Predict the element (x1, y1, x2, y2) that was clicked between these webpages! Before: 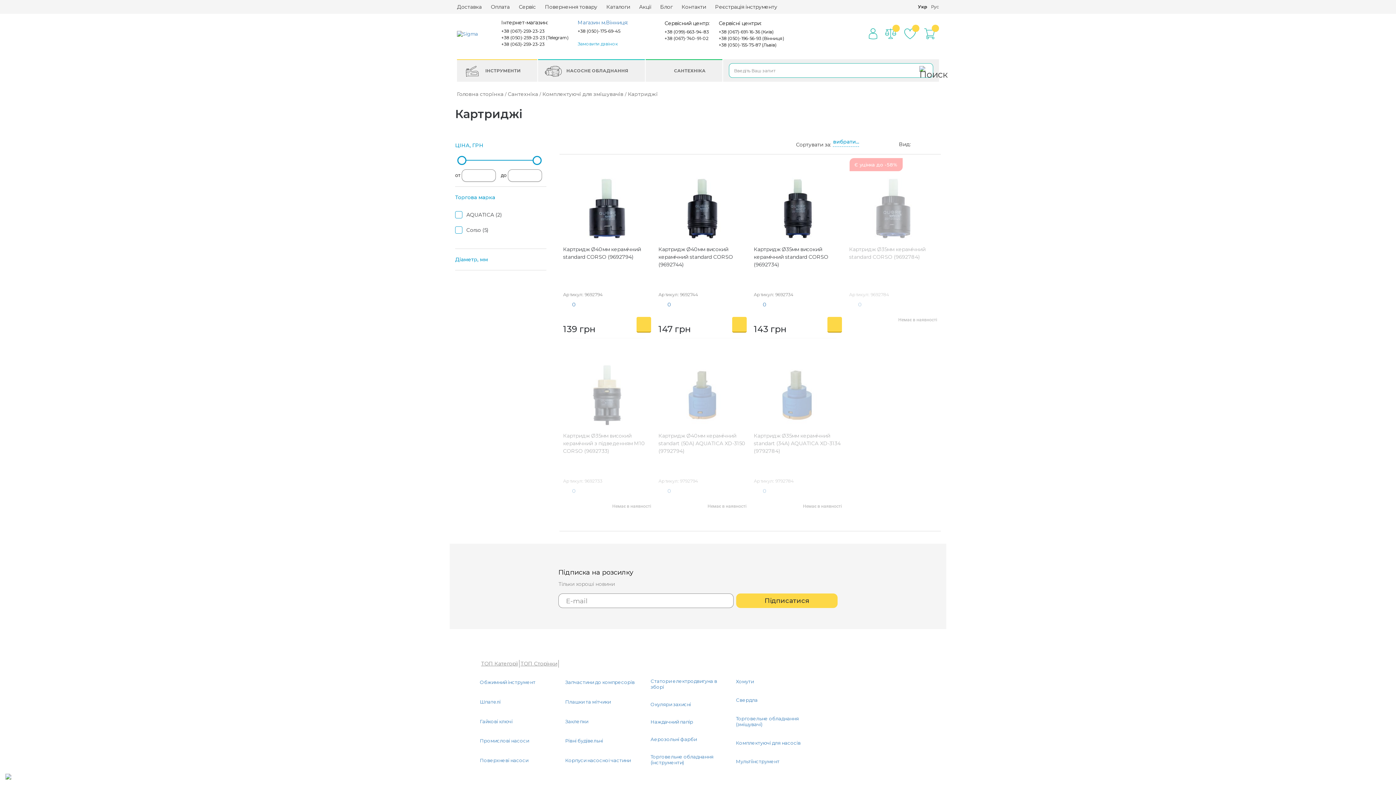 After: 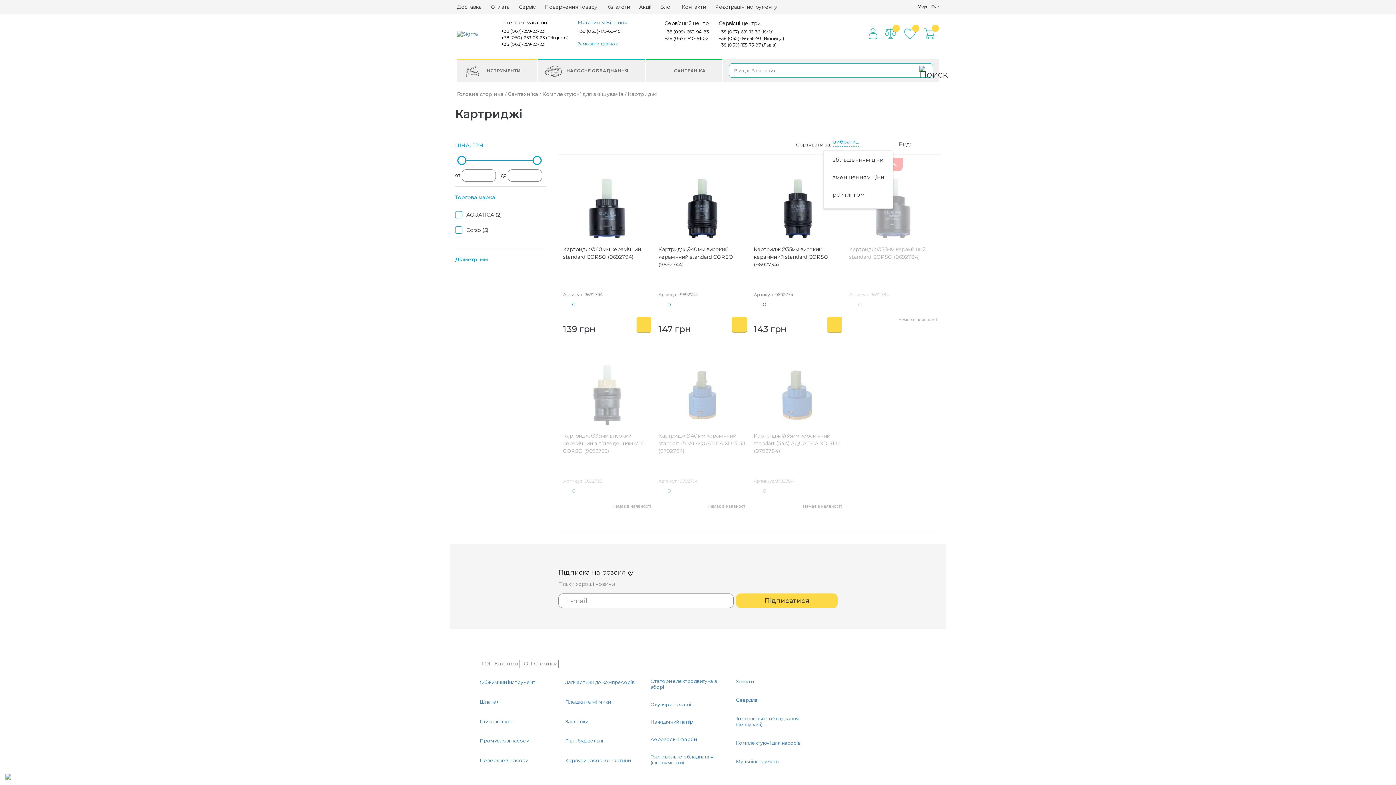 Action: label: вибрати... bbox: (833, 138, 863, 144)